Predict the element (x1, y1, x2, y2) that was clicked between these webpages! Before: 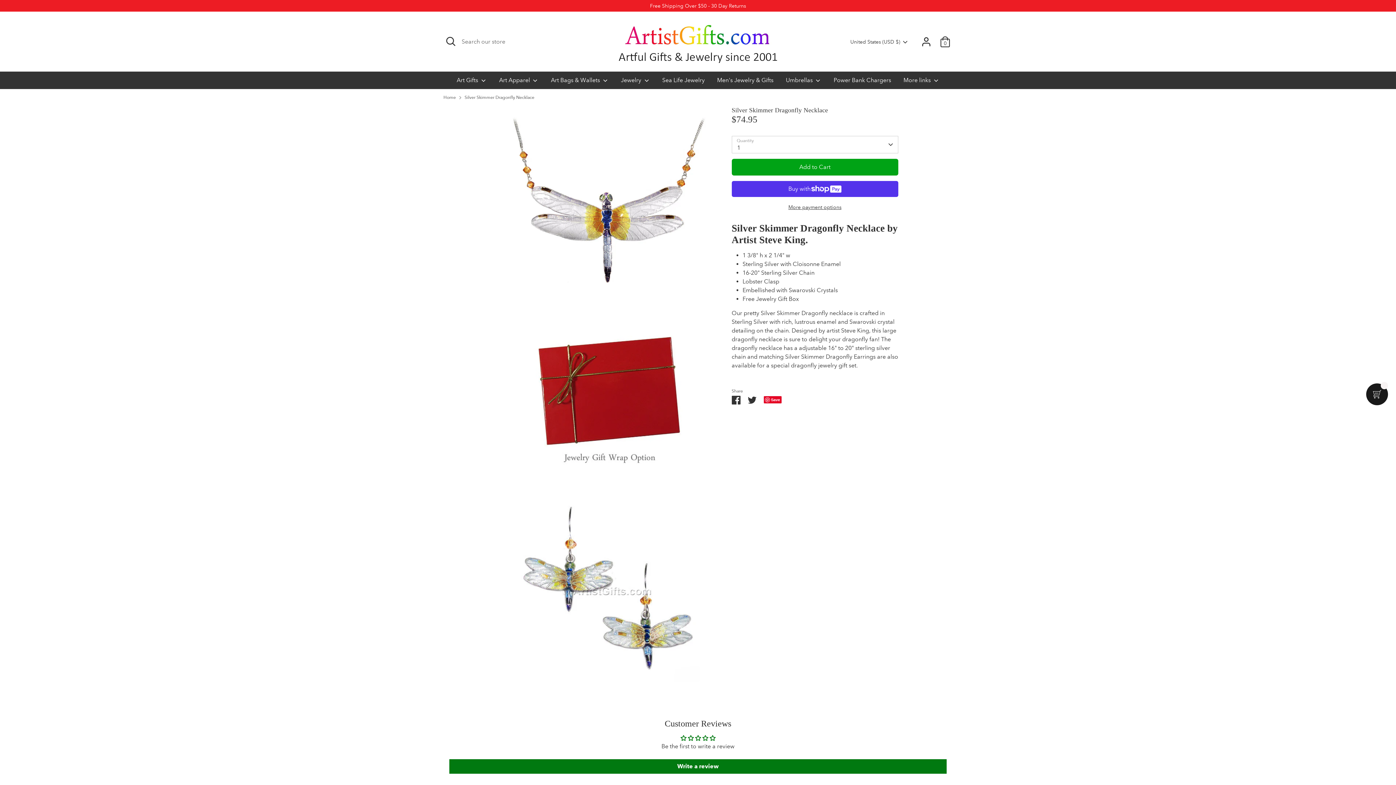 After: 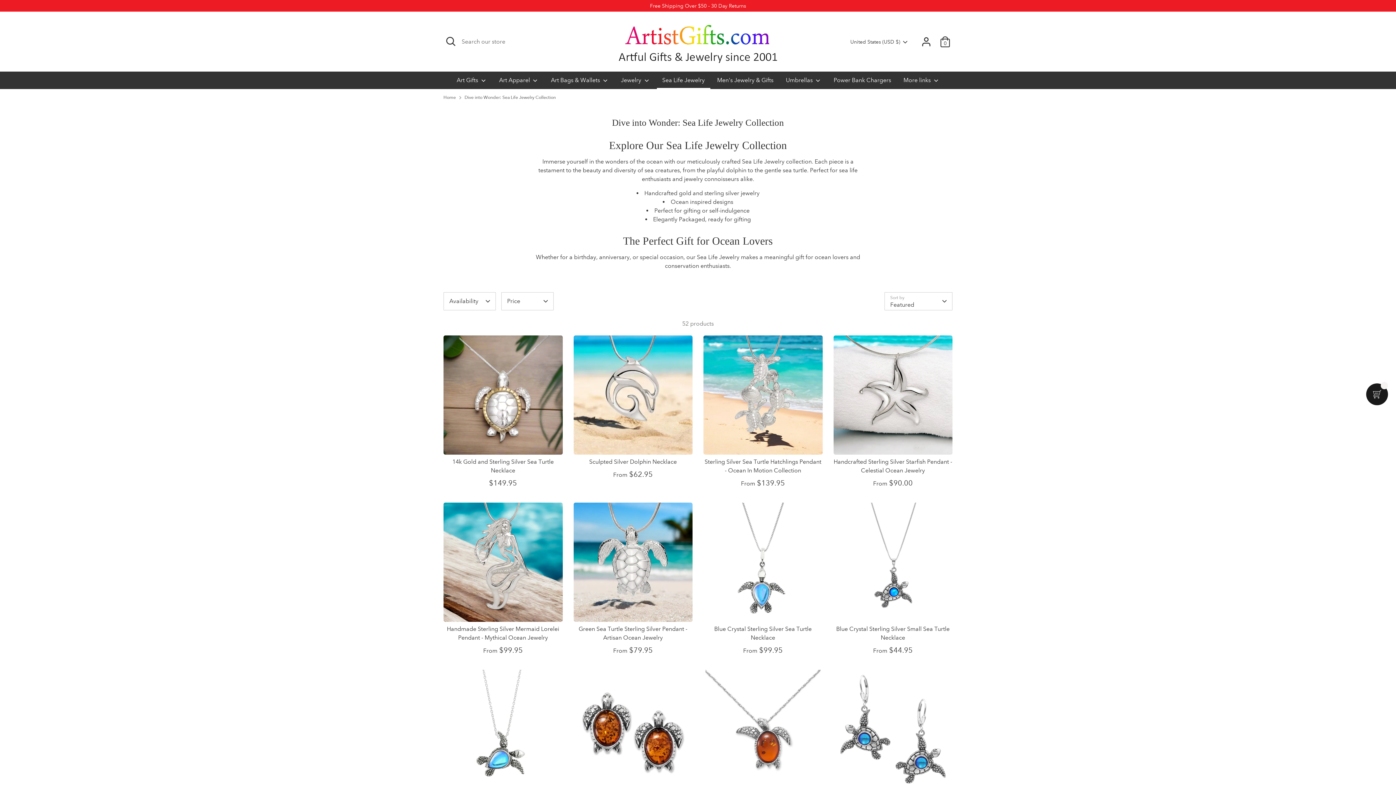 Action: label: Sea Life Jewelry bbox: (656, 76, 710, 89)